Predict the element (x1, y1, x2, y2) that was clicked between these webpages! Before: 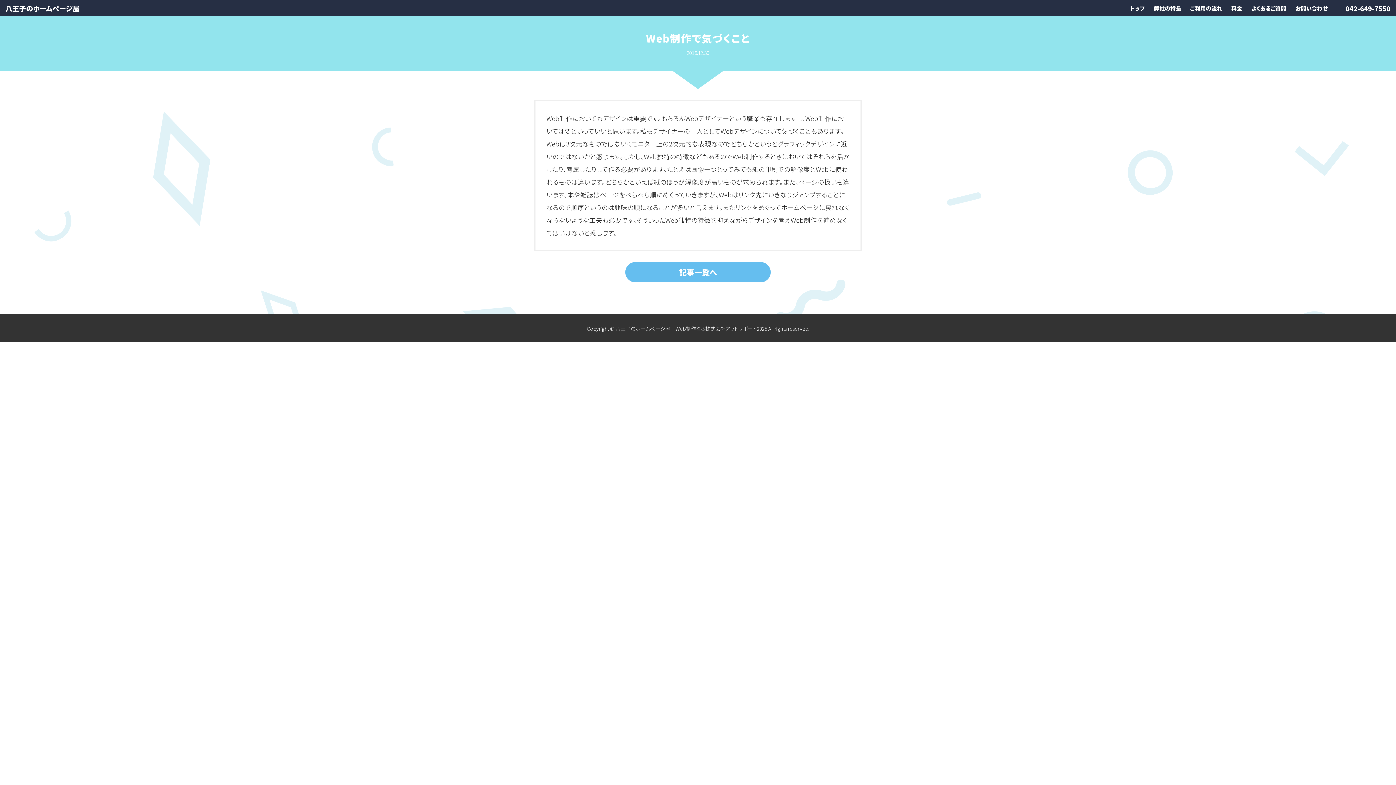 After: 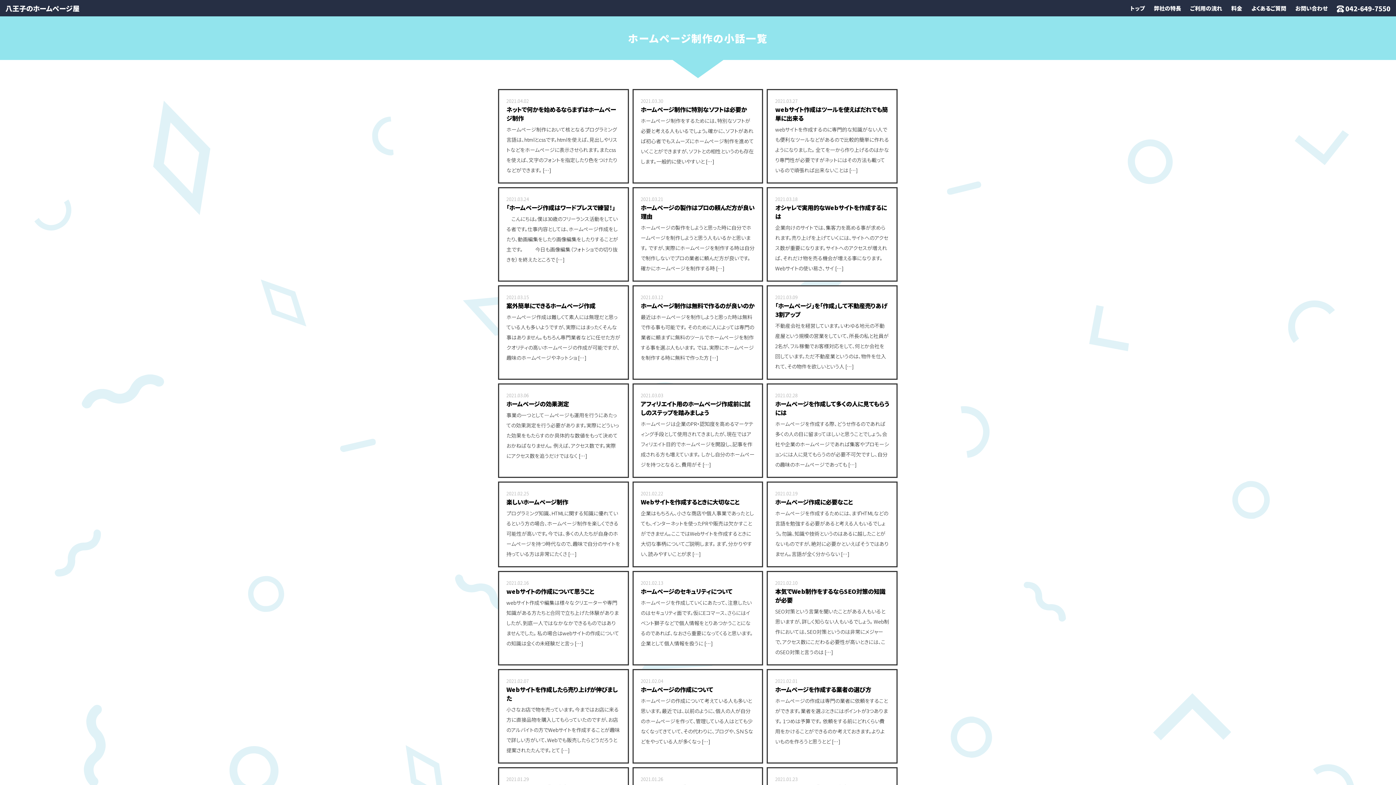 Action: bbox: (625, 262, 770, 282) label: 記事一覧へ